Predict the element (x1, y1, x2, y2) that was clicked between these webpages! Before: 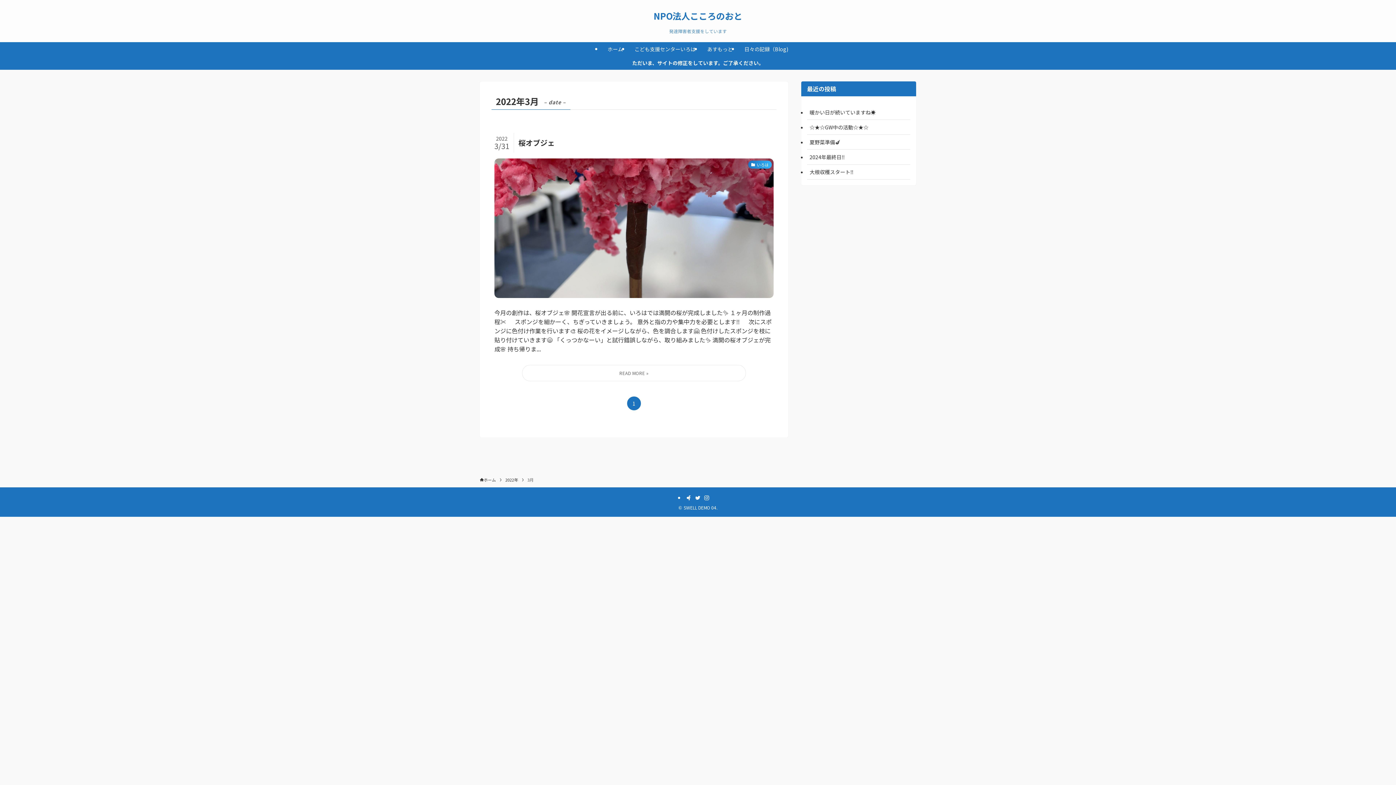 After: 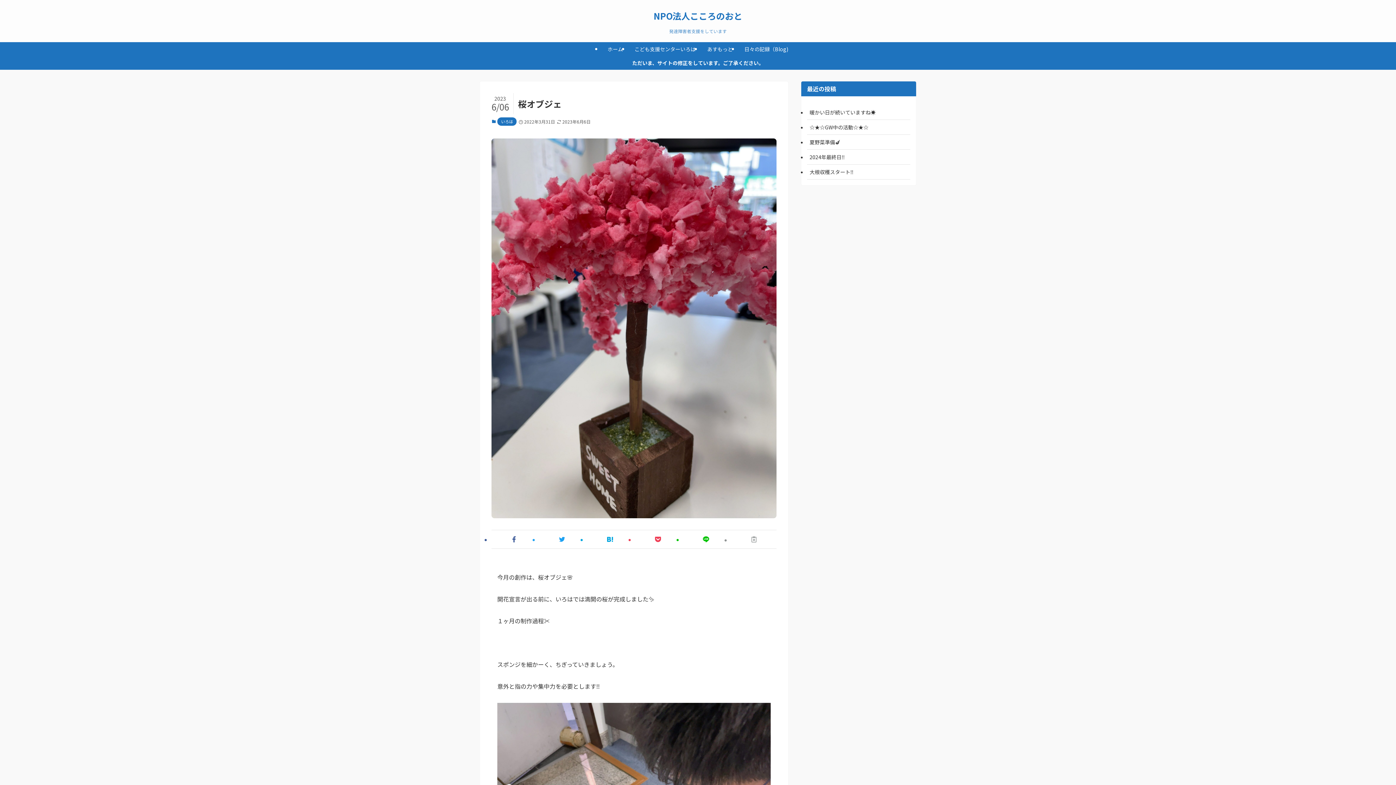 Action: bbox: (494, 133, 773, 381) label: 桜オブジェ
2022
3/31
いろは
今月の創作は、桜オブジェ🌸 開花宣言が出る前に、いろはでは満開の桜が完成しました✨ １ヶ月の制作過程✂️ 　 スポンジを細かーく、ちぎっていきましょう。 意外と指の力や集中力を必要とします‼️ 　 次にスポンジに色付け作業を行います🎨 桜の花をイメージしながら、色を調合します🤗 色付けしたスポンジを枝に貼り付けていきます😄 「くっつかなーい」と試行錯誤しながら、取り組みました✨ 満開の桜オブジェが完成🌸 持ち帰りま...